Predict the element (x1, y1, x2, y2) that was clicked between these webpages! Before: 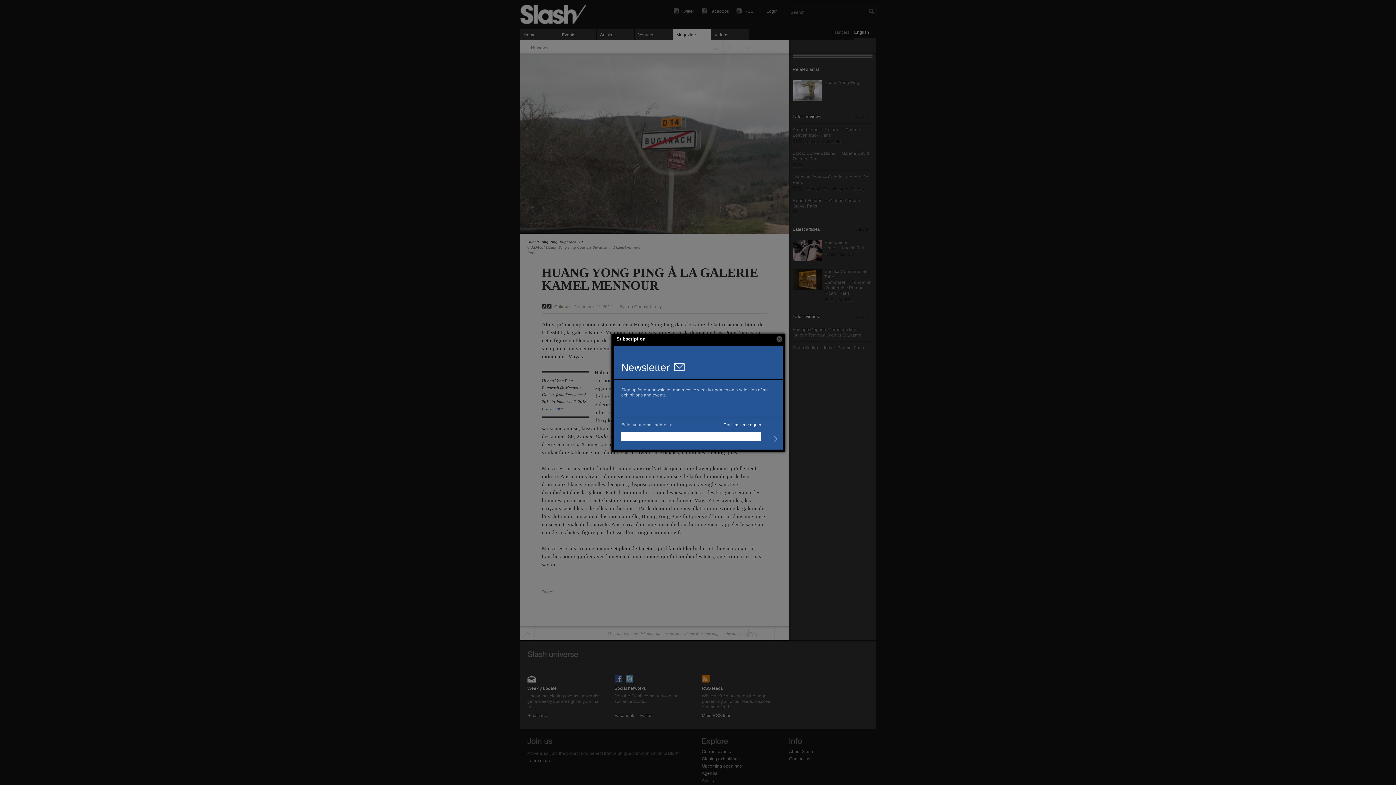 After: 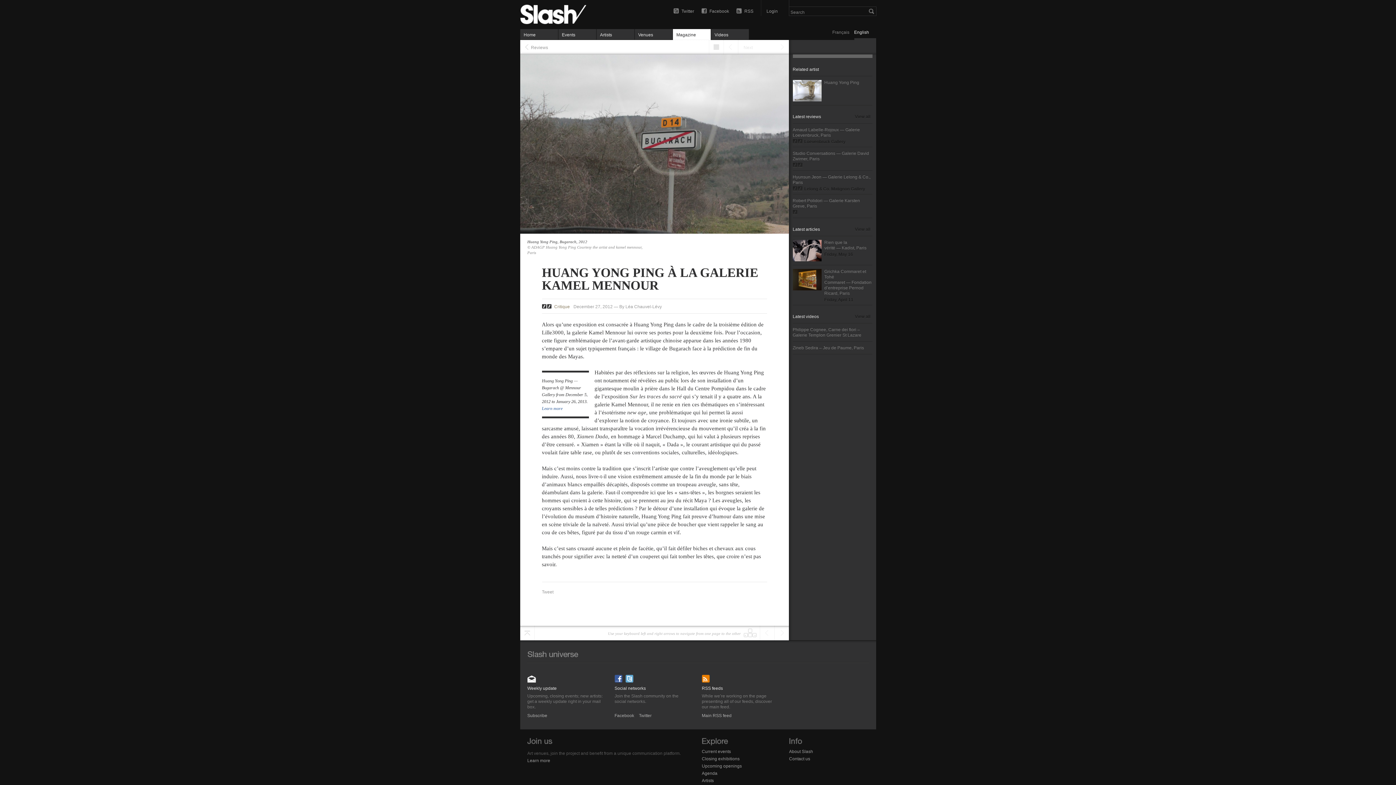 Action: label: Close bbox: (776, 336, 782, 342)